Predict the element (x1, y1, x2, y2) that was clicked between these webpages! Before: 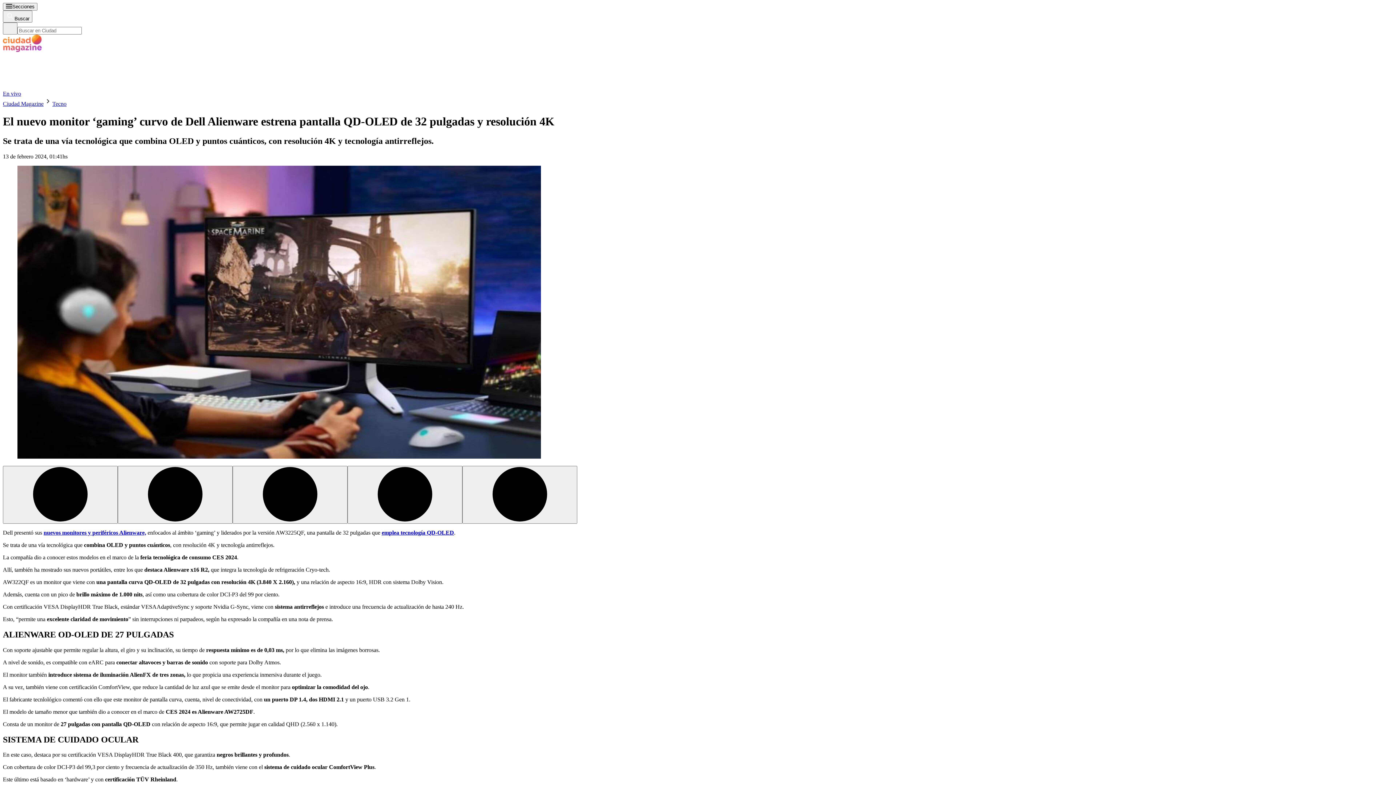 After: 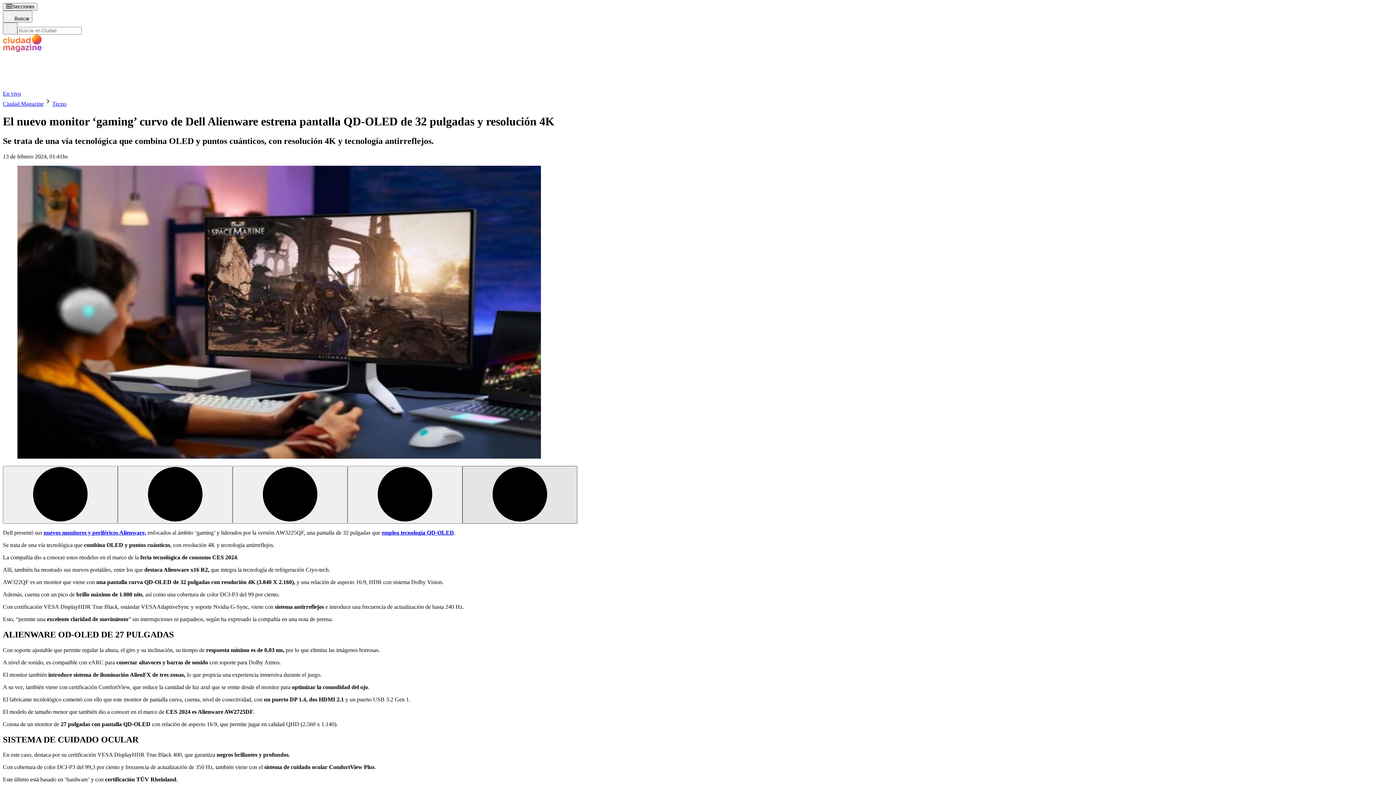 Action: bbox: (462, 557, 577, 614)